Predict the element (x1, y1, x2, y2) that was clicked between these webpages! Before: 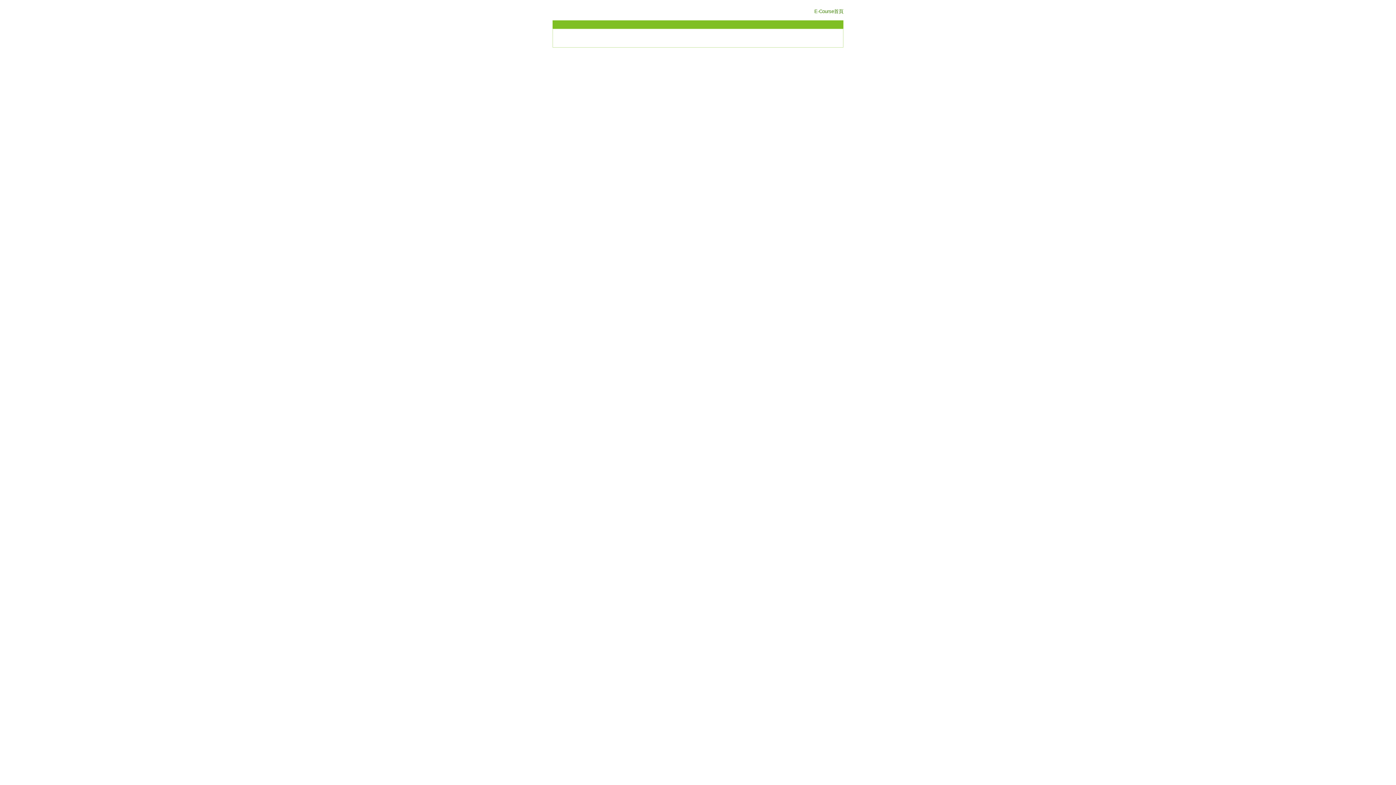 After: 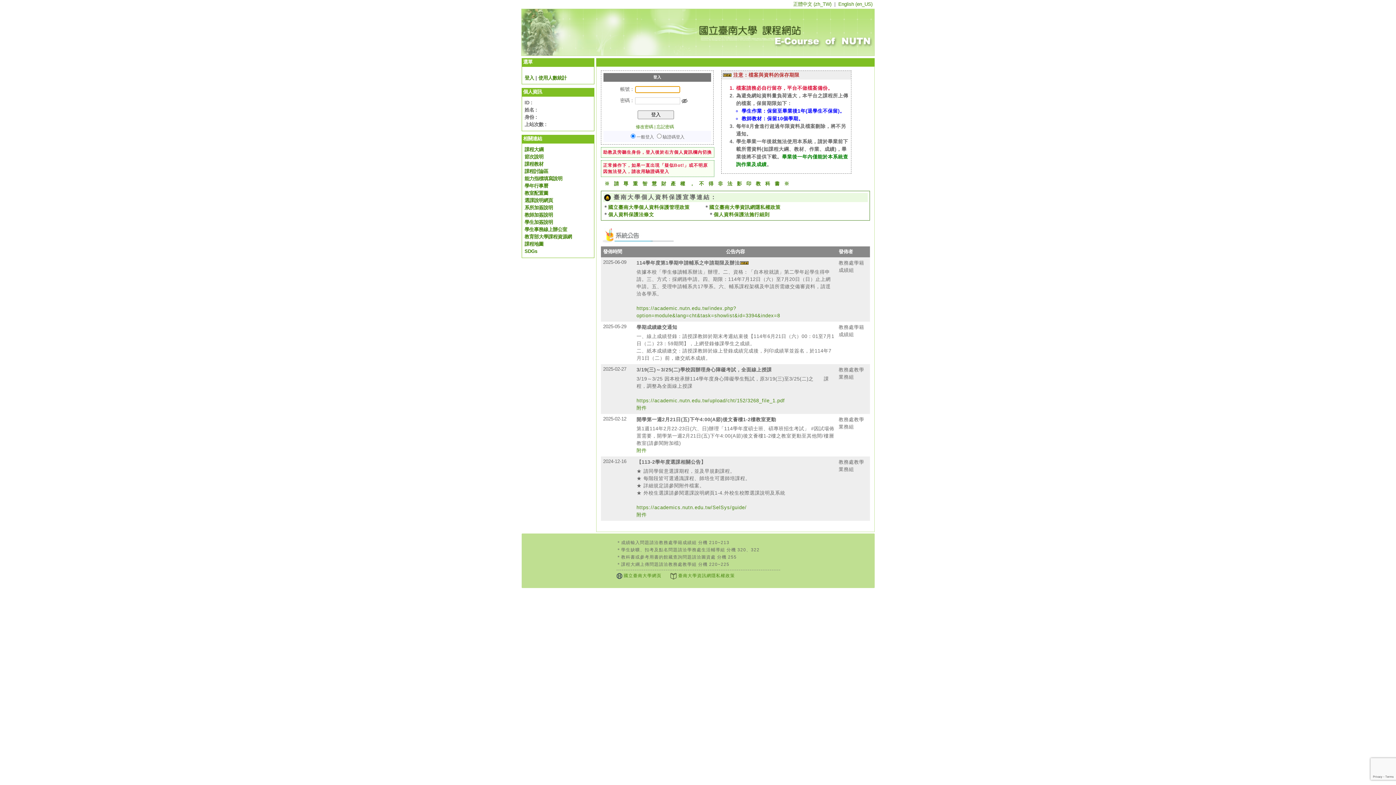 Action: bbox: (814, 8, 843, 14) label: E-Course首頁